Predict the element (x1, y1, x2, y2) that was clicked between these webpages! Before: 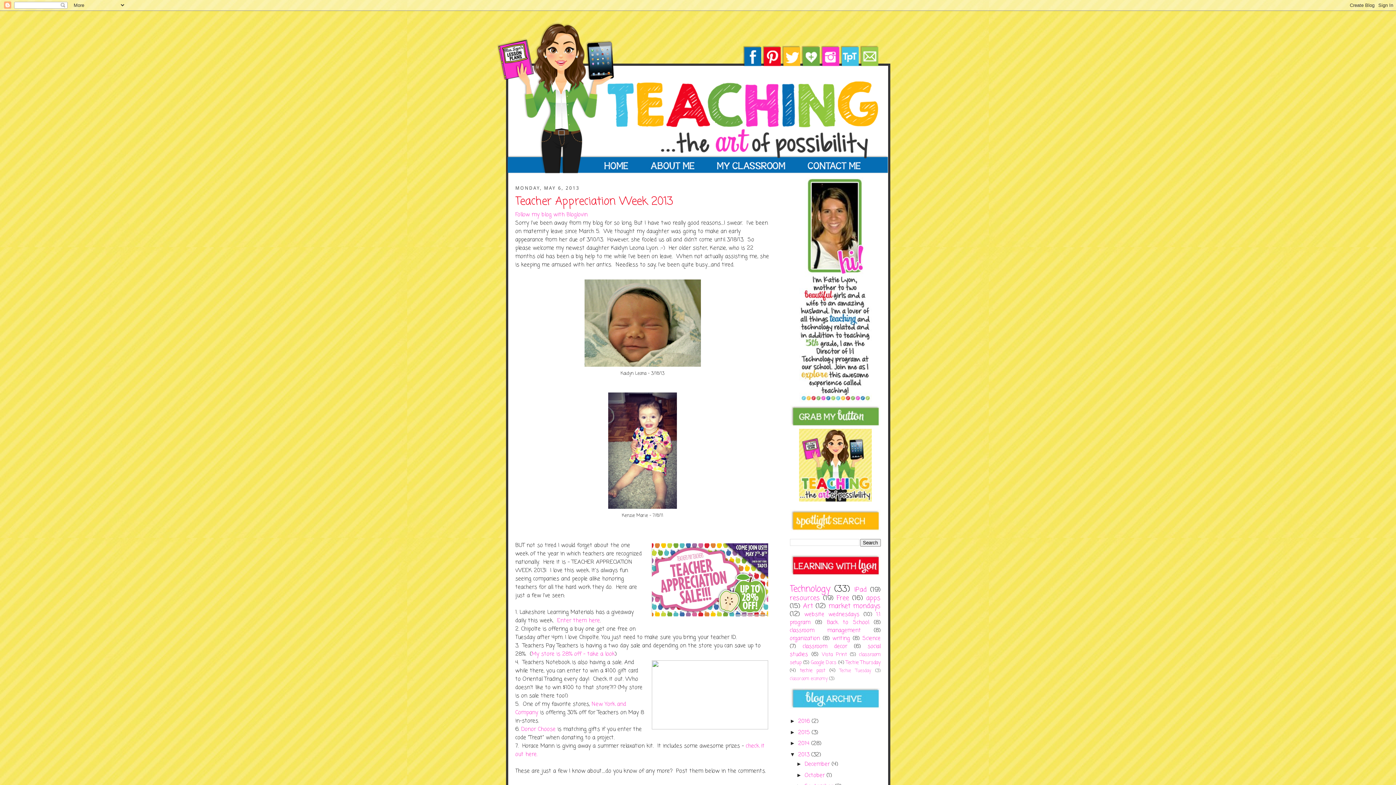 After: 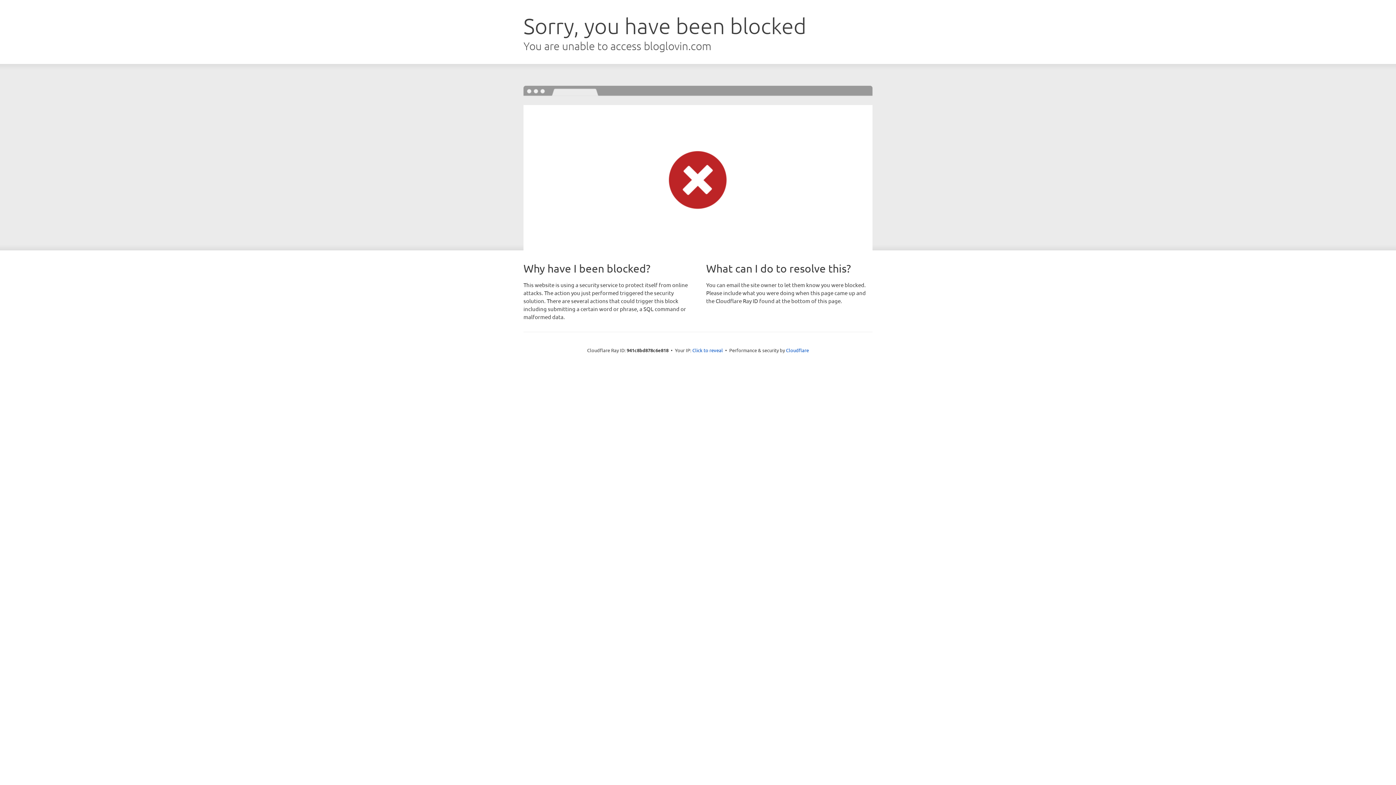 Action: bbox: (515, 210, 587, 218) label: Follow my blog with Bloglovin